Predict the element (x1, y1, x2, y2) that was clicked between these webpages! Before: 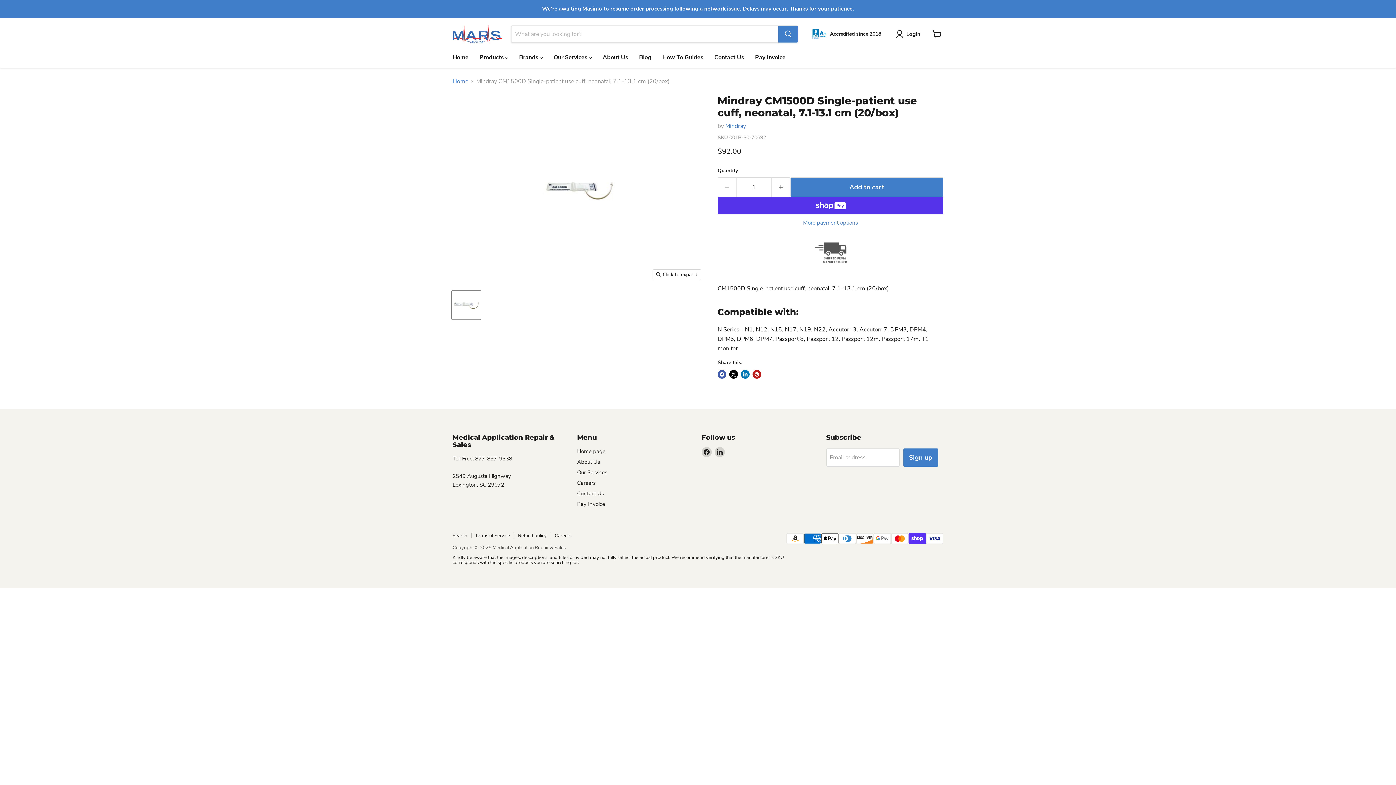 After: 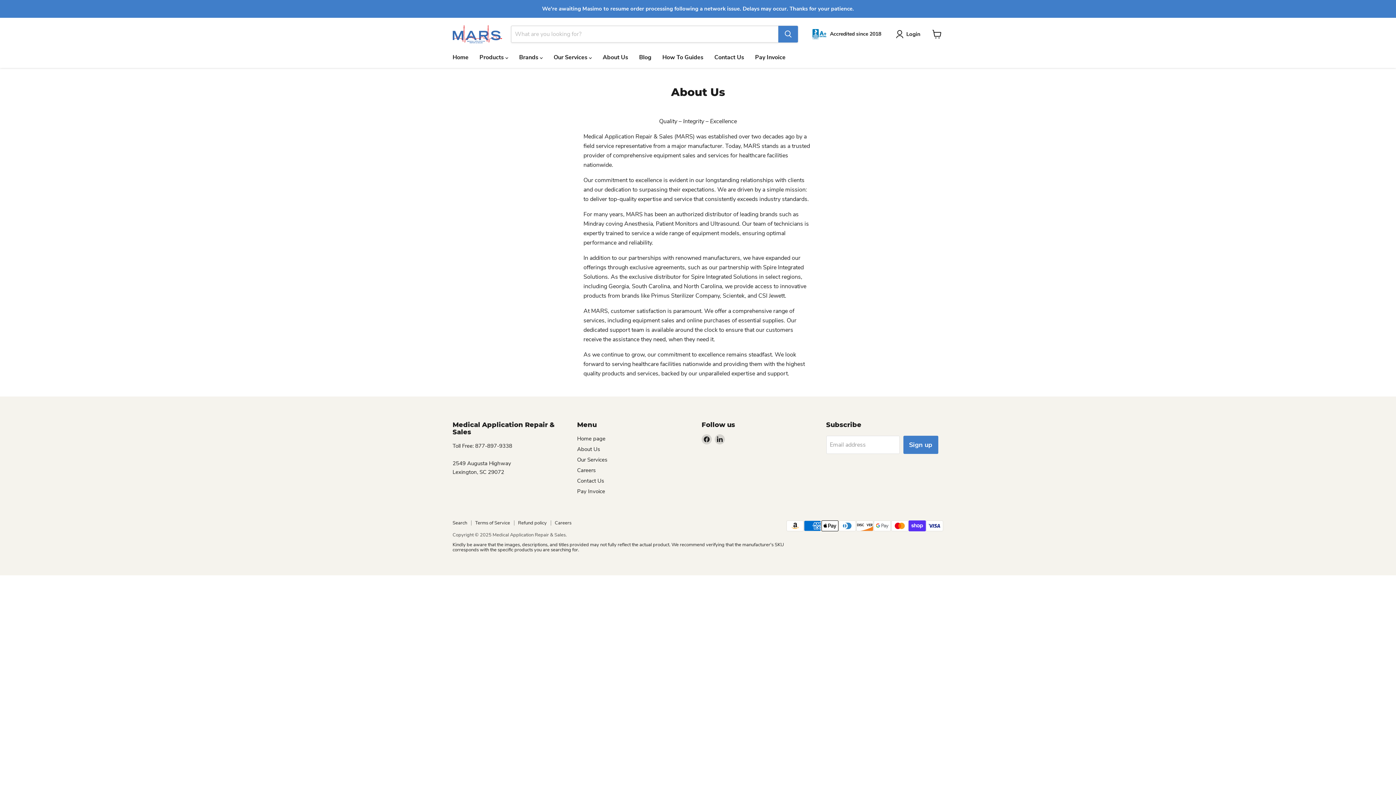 Action: bbox: (597, 49, 633, 65) label: About Us